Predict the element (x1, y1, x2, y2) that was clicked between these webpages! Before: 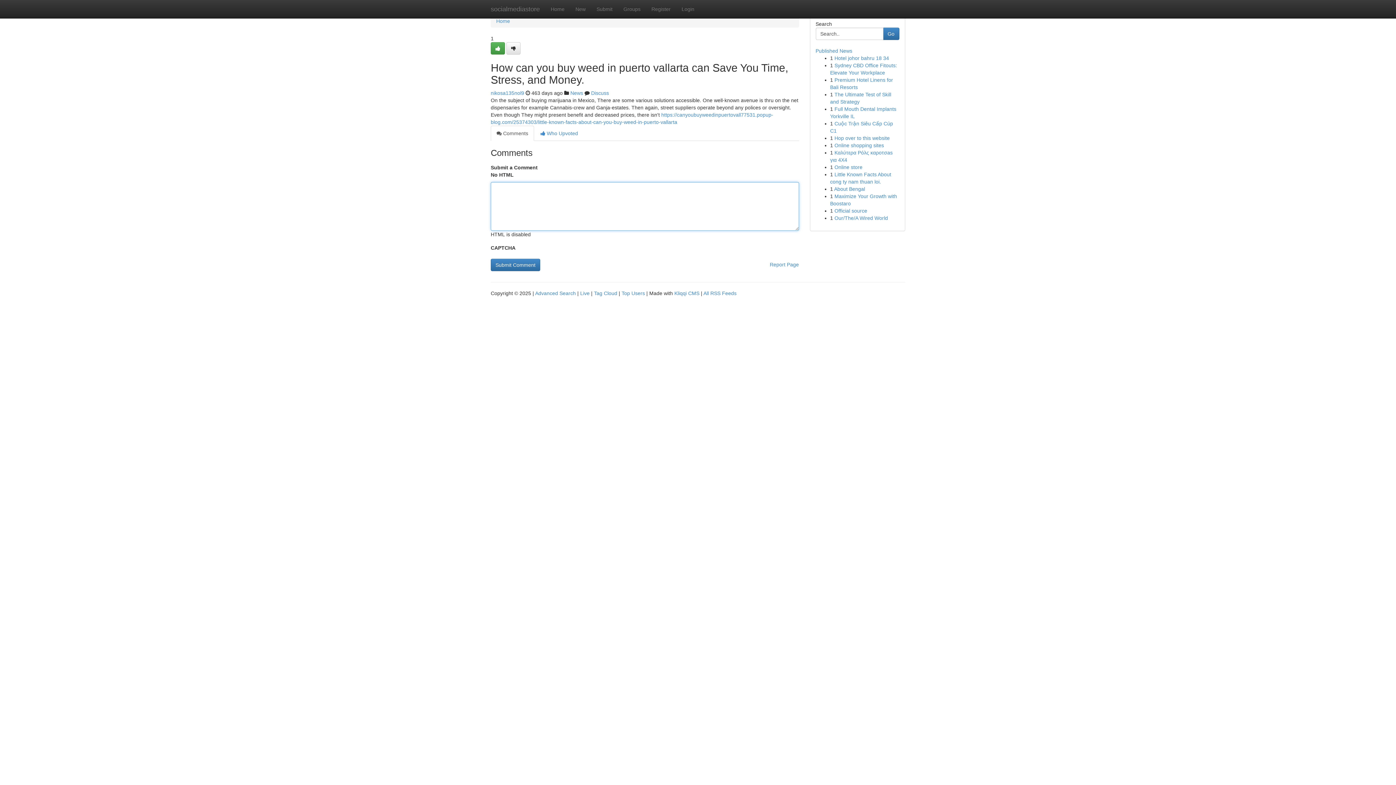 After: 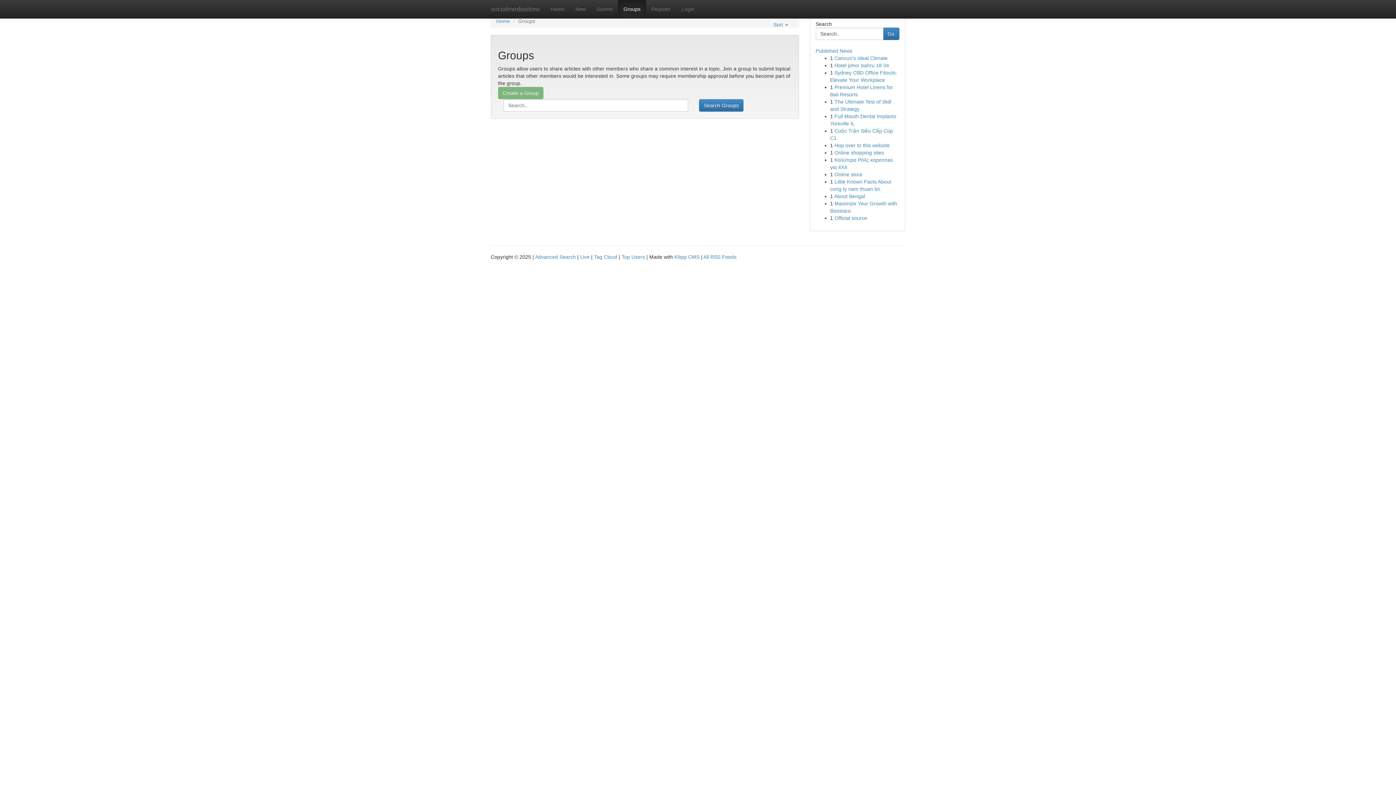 Action: label: Groups bbox: (618, 0, 646, 18)